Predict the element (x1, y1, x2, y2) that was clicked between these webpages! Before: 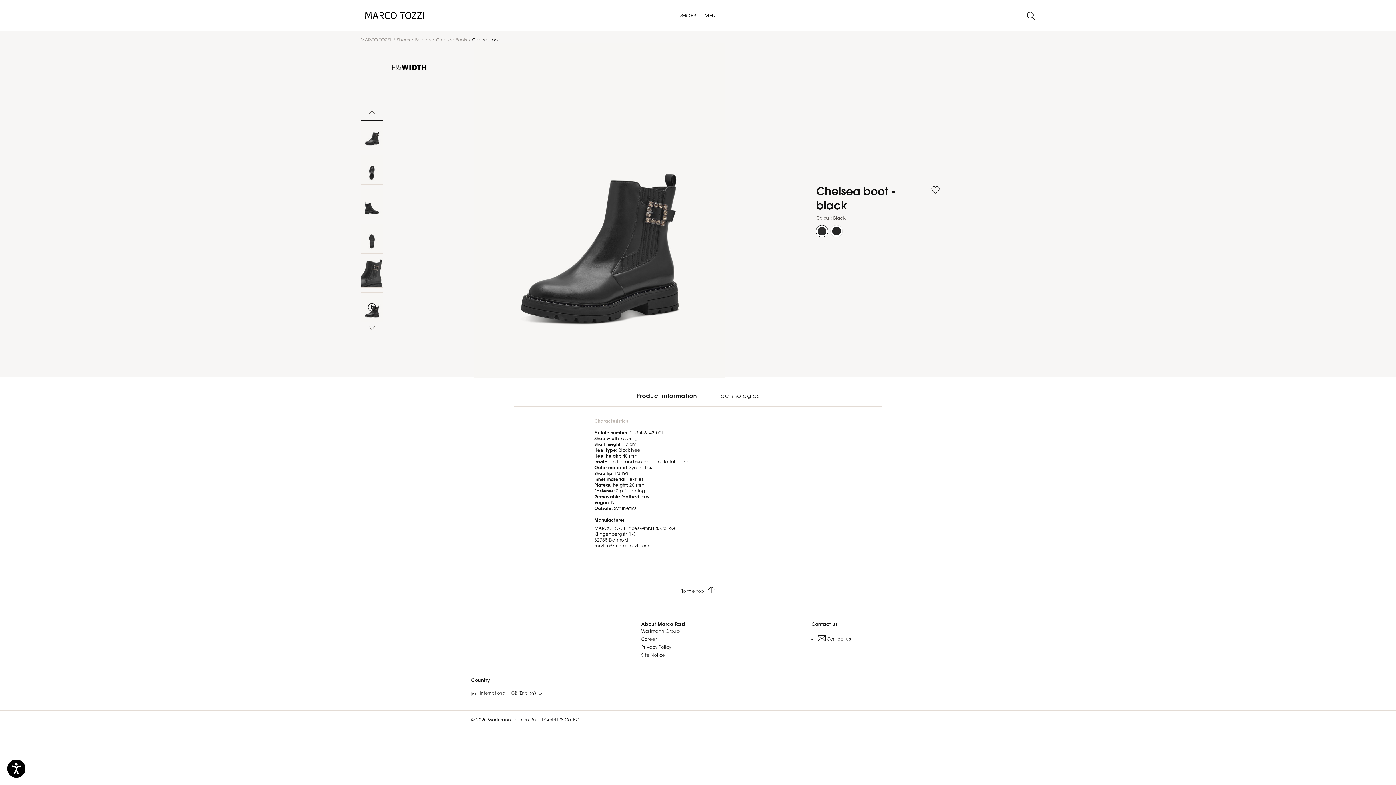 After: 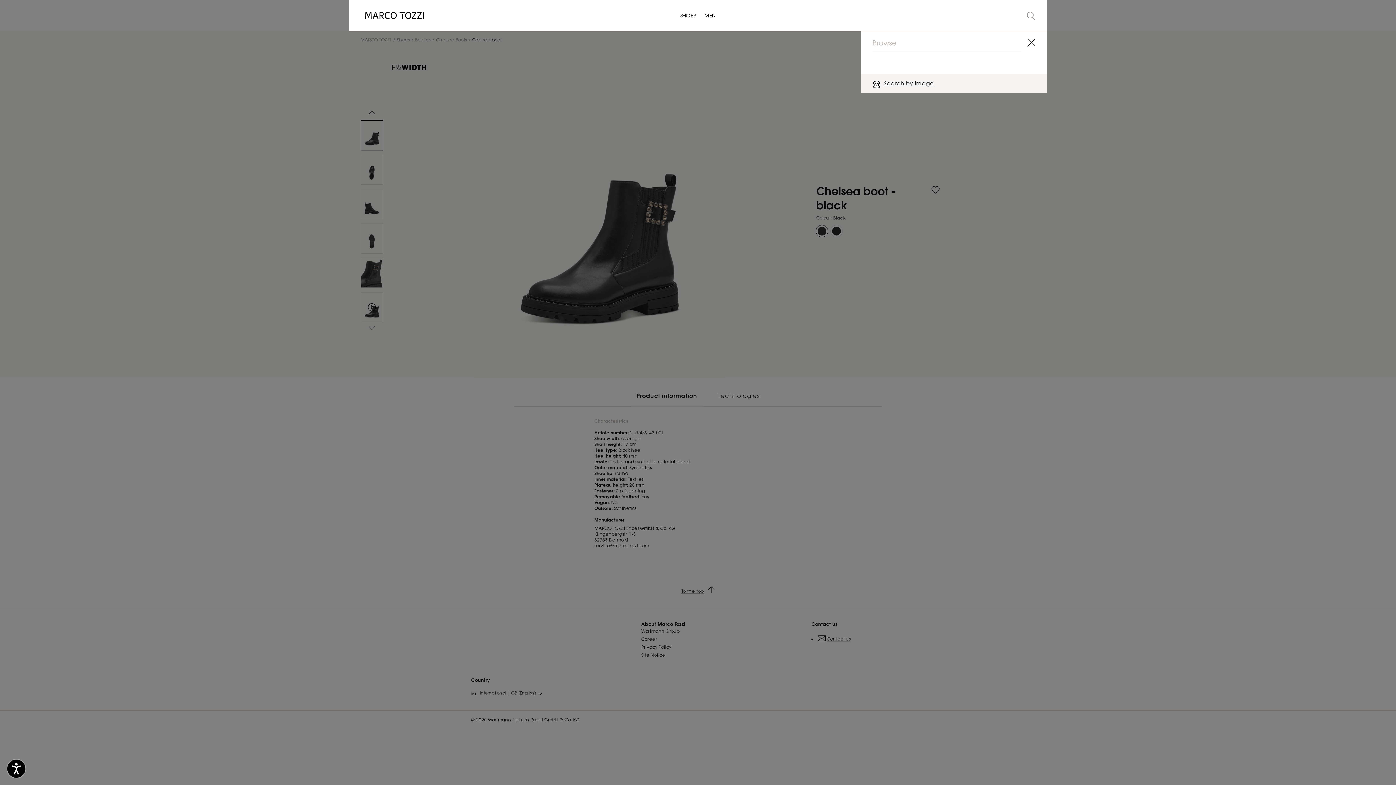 Action: label: Search bbox: (1024, 8, 1037, 22)